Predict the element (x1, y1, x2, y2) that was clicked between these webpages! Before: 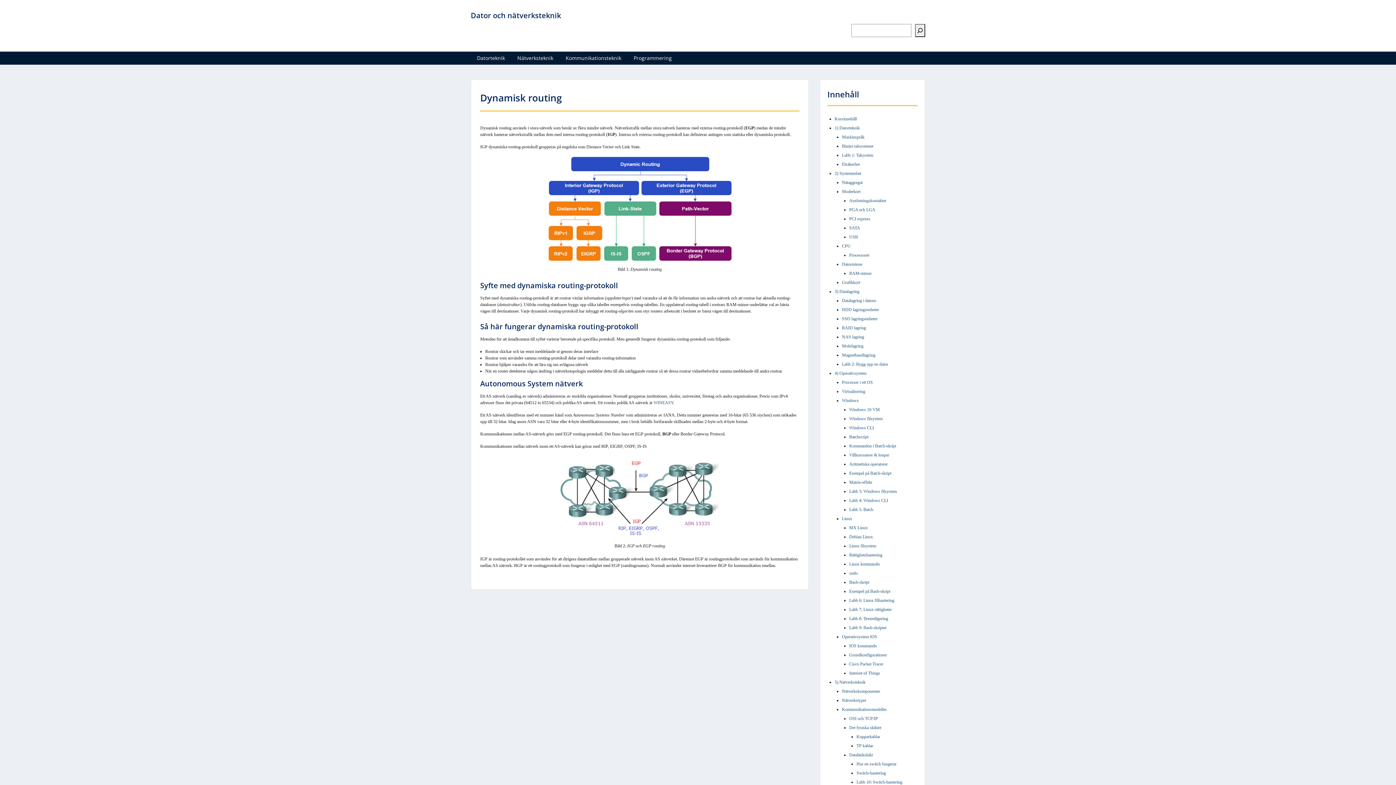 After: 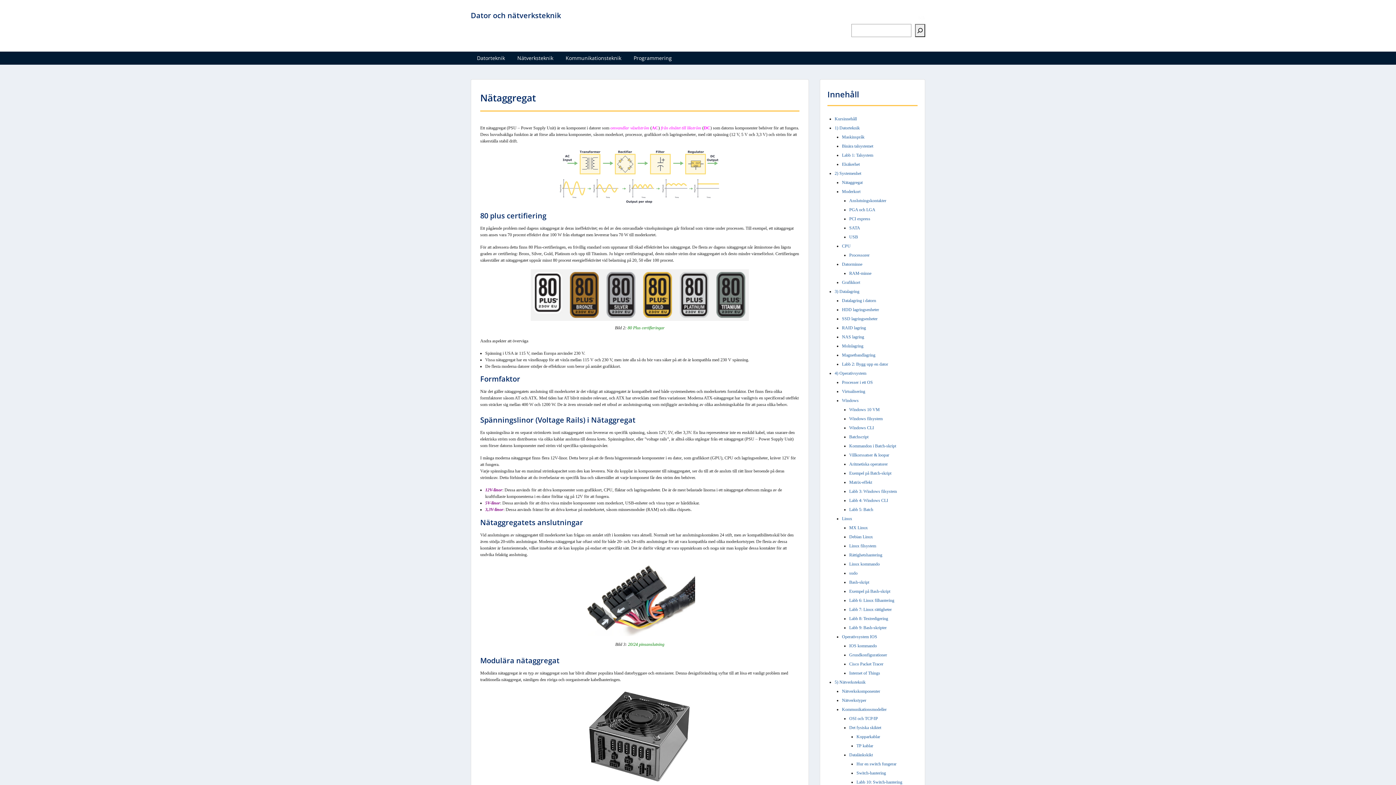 Action: bbox: (842, 180, 862, 185) label: Nätaggregat